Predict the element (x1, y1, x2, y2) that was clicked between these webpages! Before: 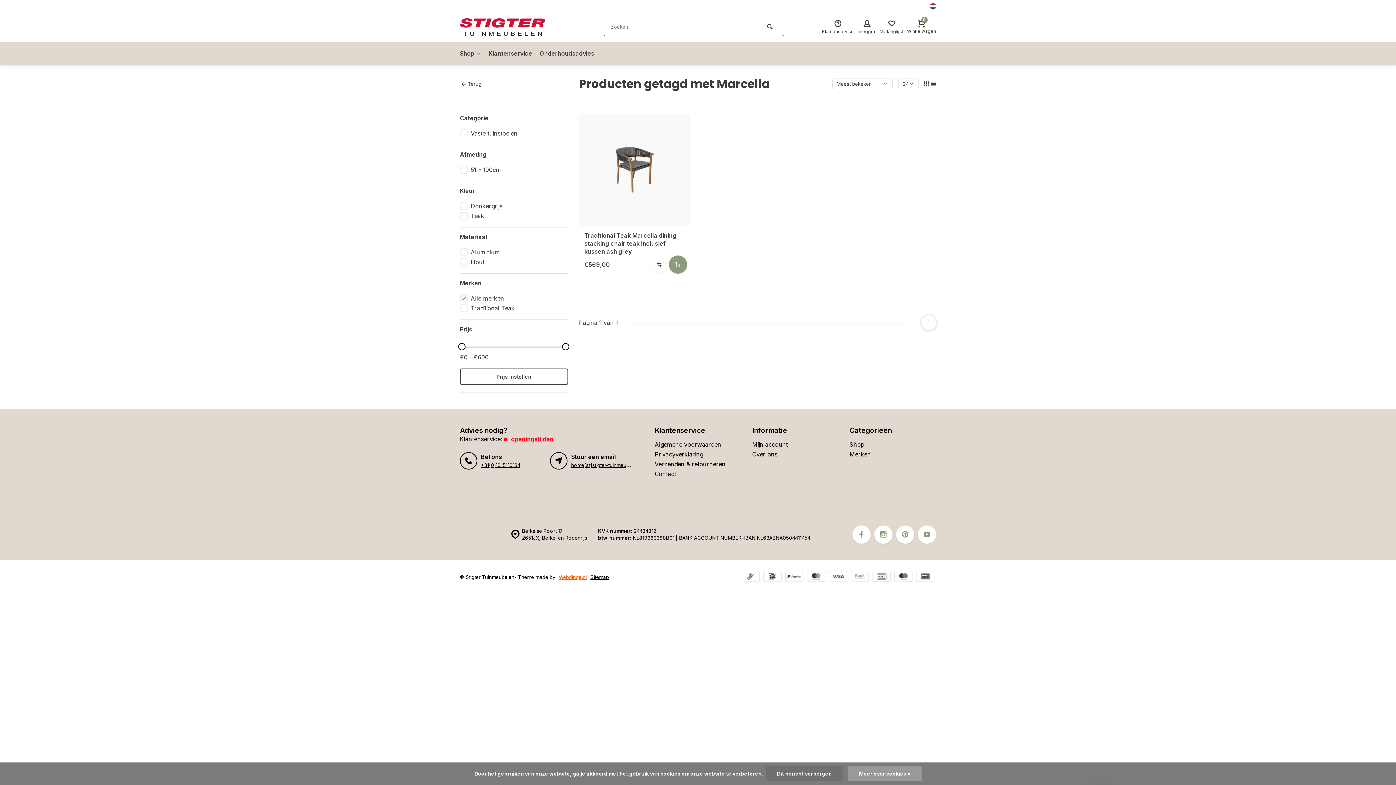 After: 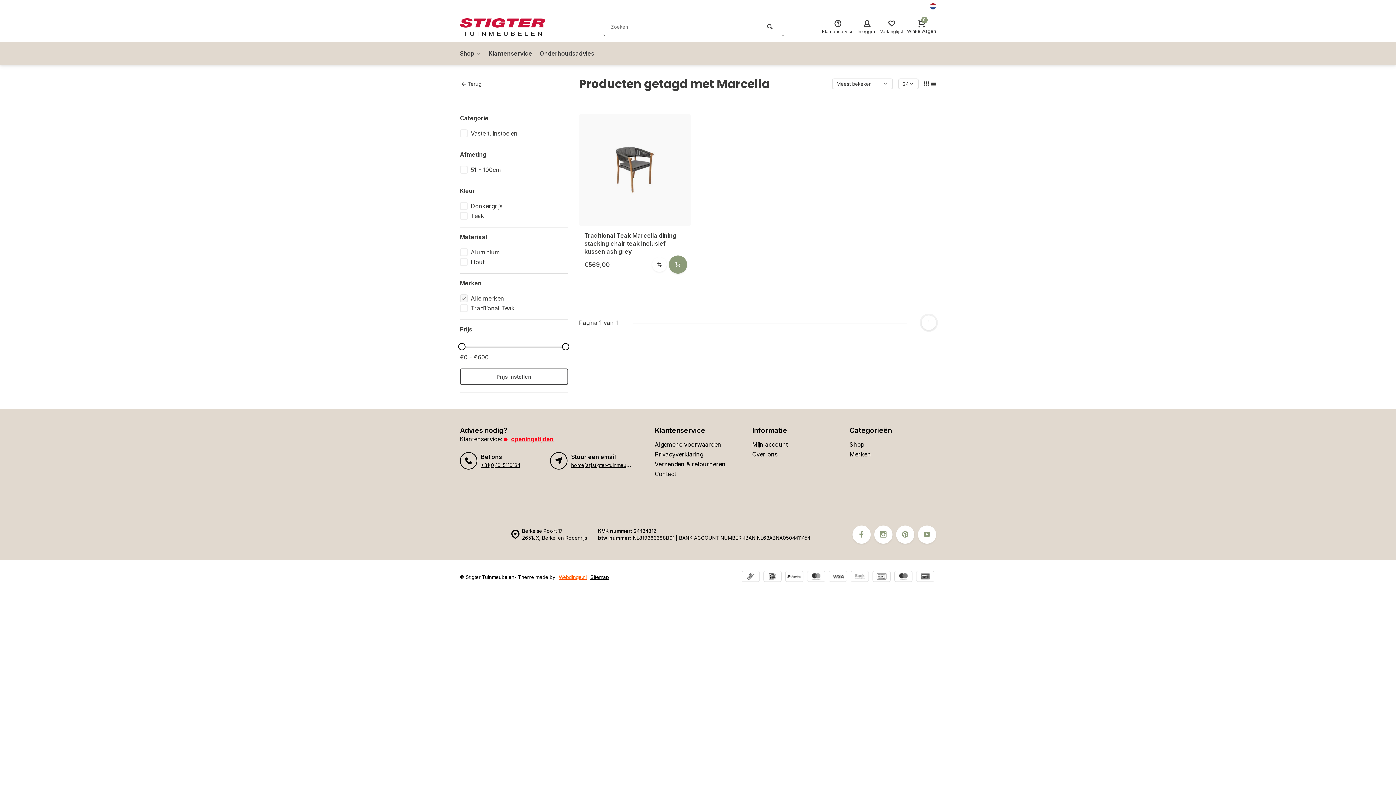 Action: bbox: (766, 766, 842, 781) label: Dit bericht verbergen